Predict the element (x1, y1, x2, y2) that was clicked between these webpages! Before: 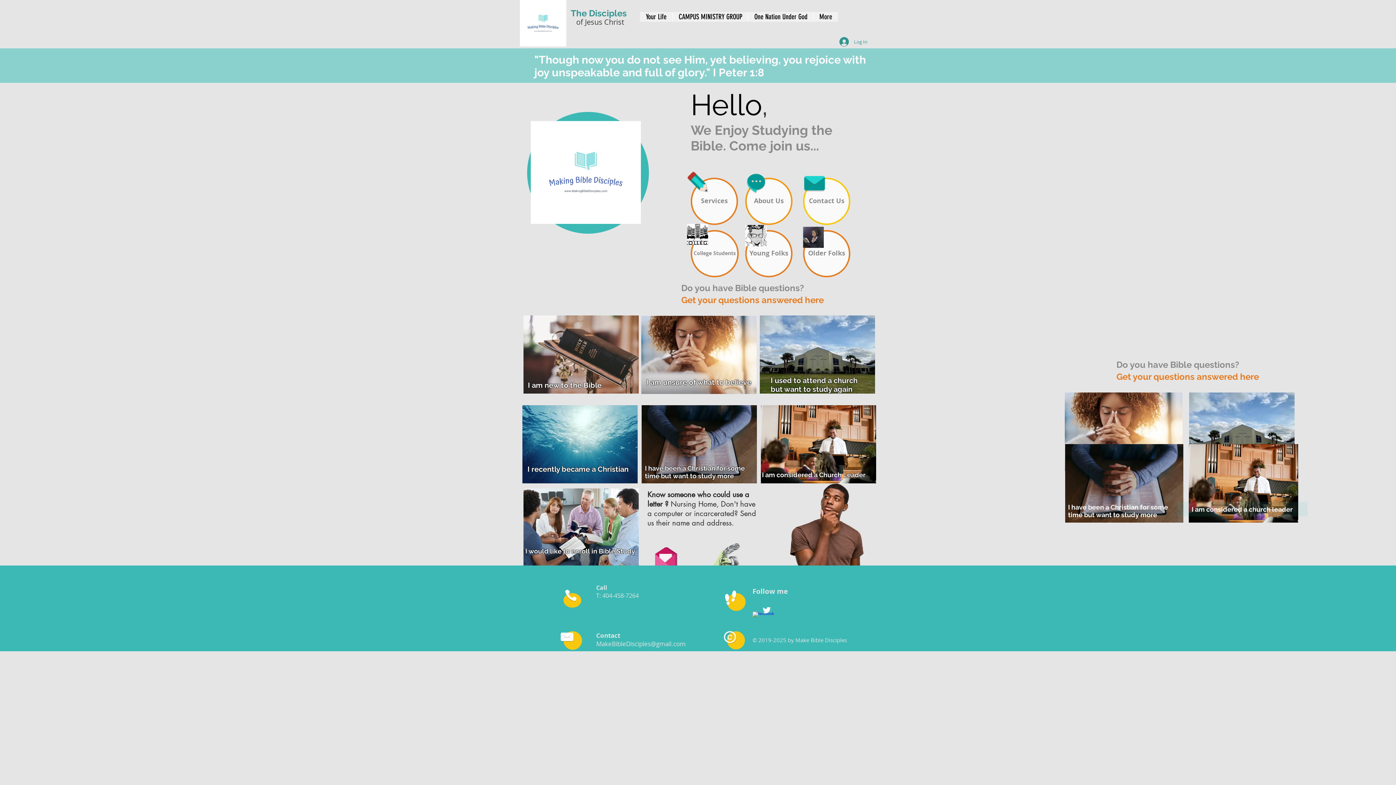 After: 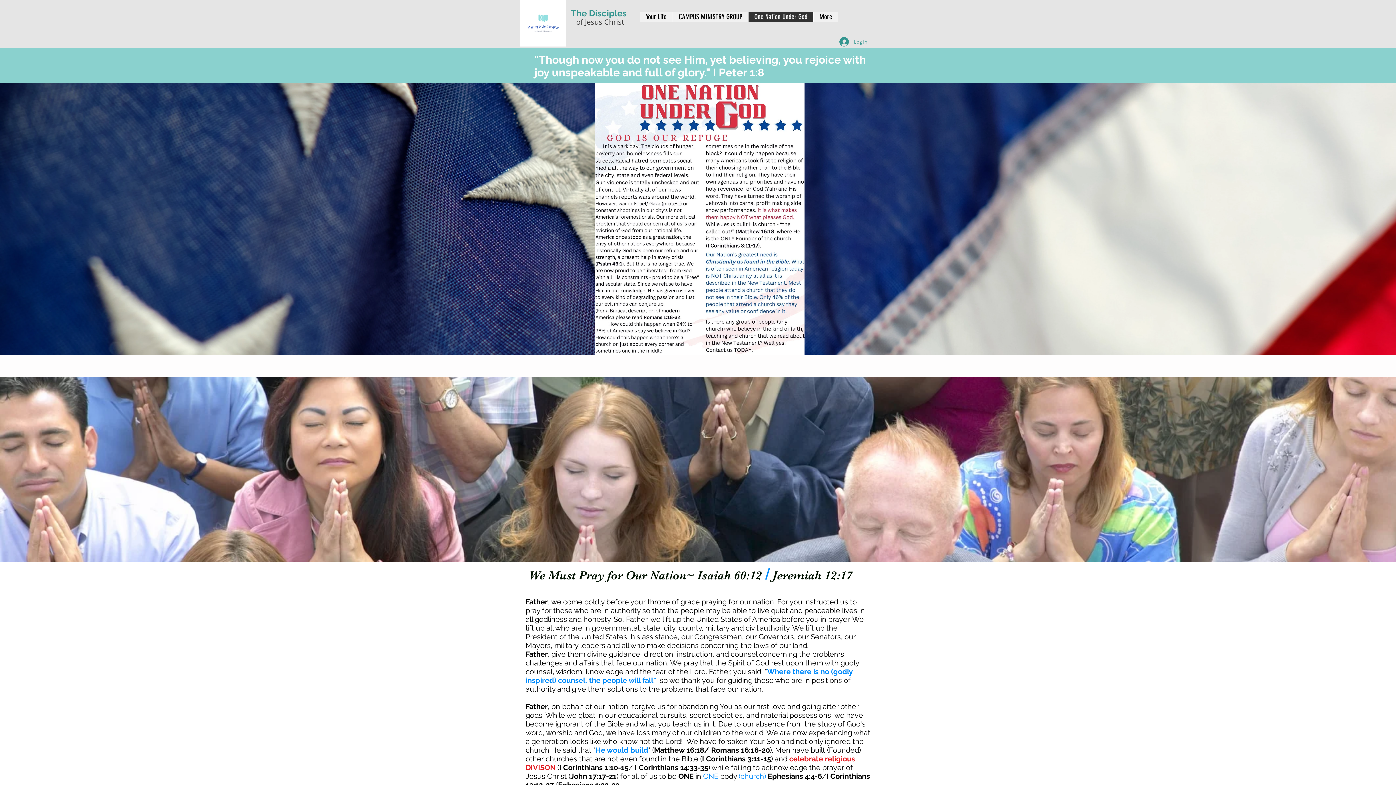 Action: bbox: (748, 12, 813, 21) label: One Nation Under God